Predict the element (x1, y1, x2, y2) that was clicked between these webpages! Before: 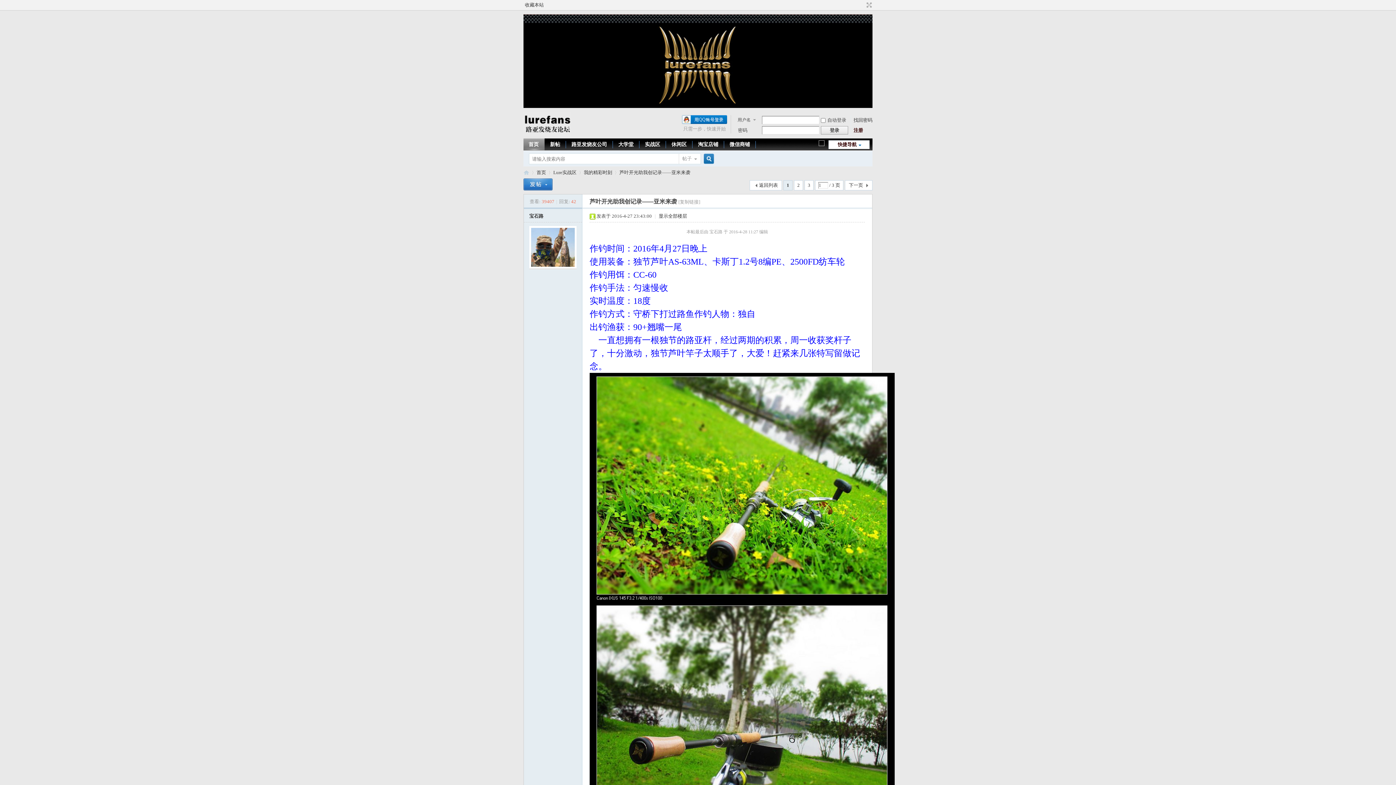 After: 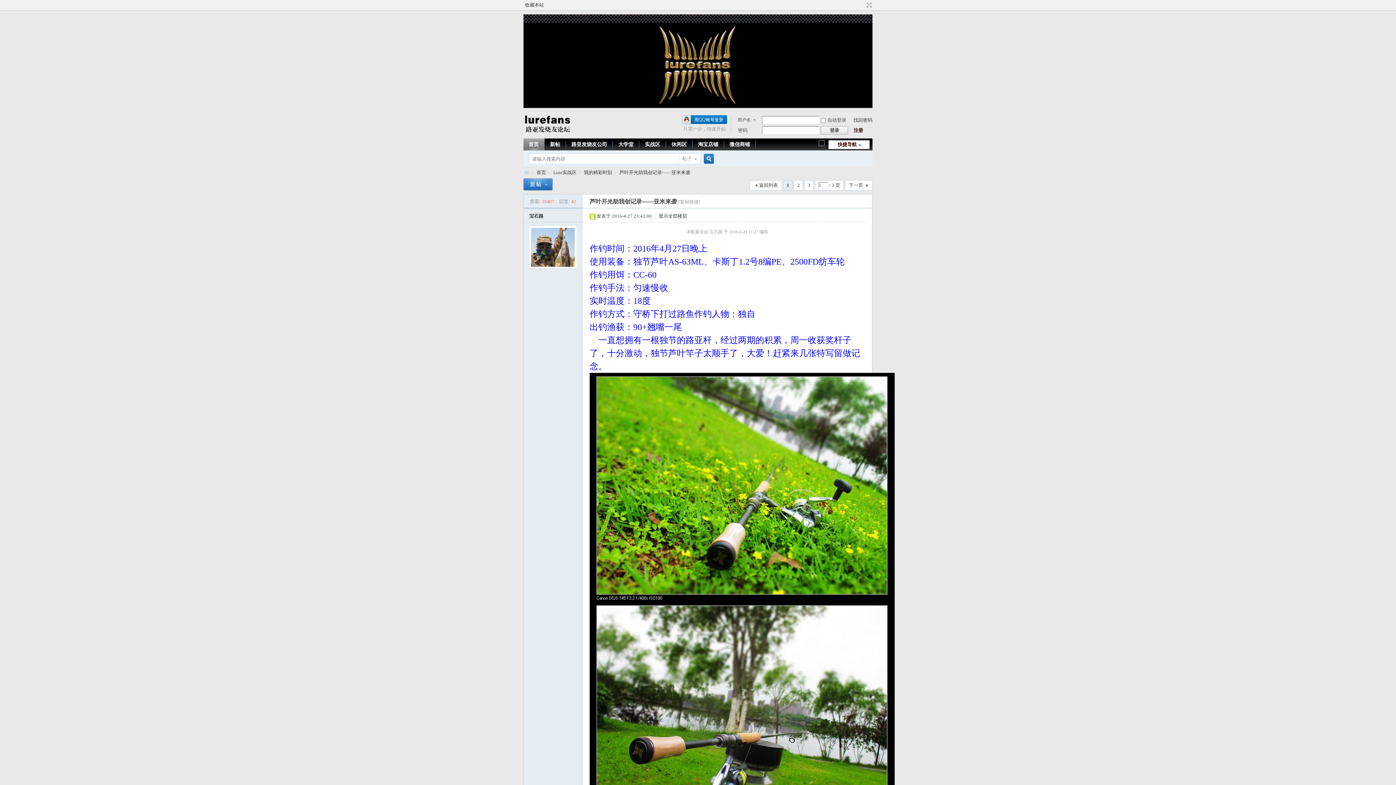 Action: label: 快捷导航 bbox: (828, 140, 869, 149)